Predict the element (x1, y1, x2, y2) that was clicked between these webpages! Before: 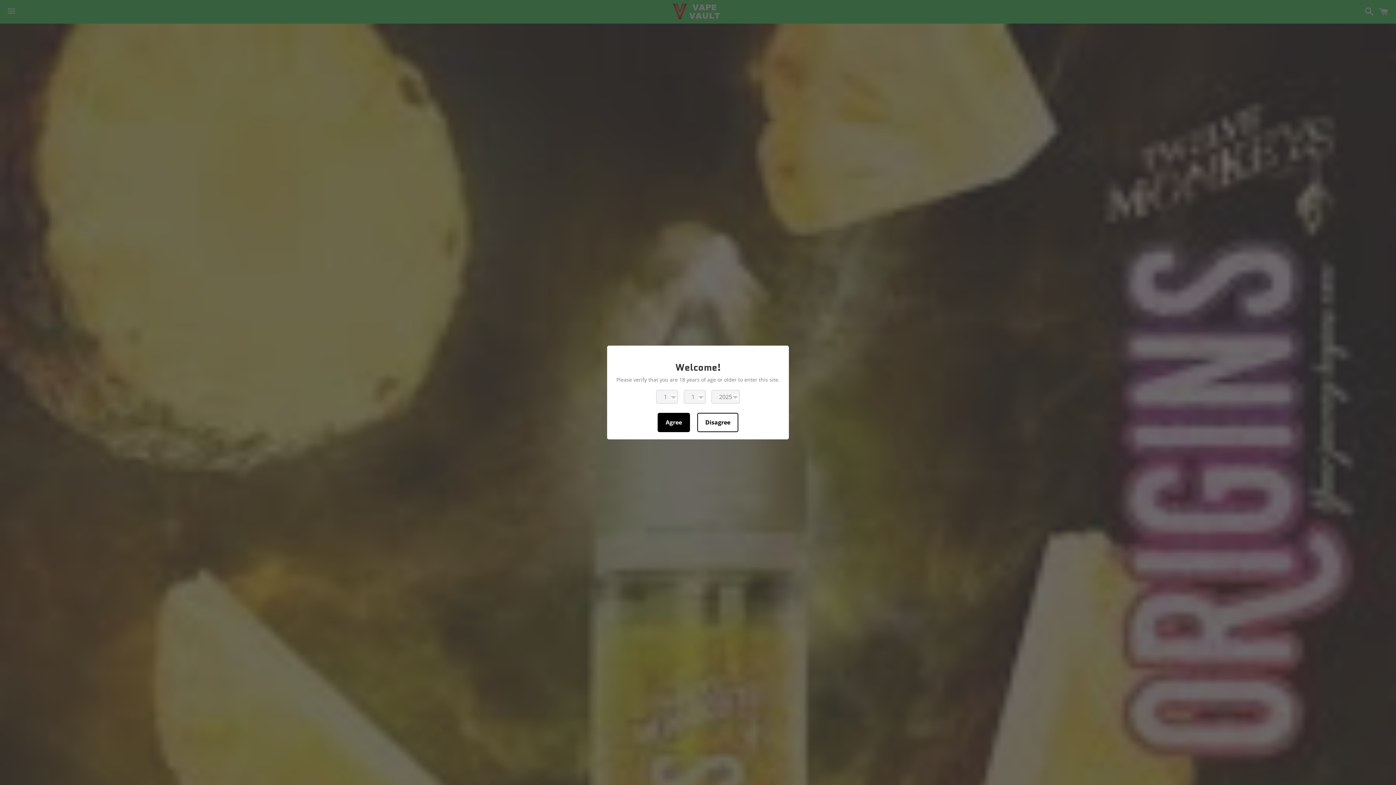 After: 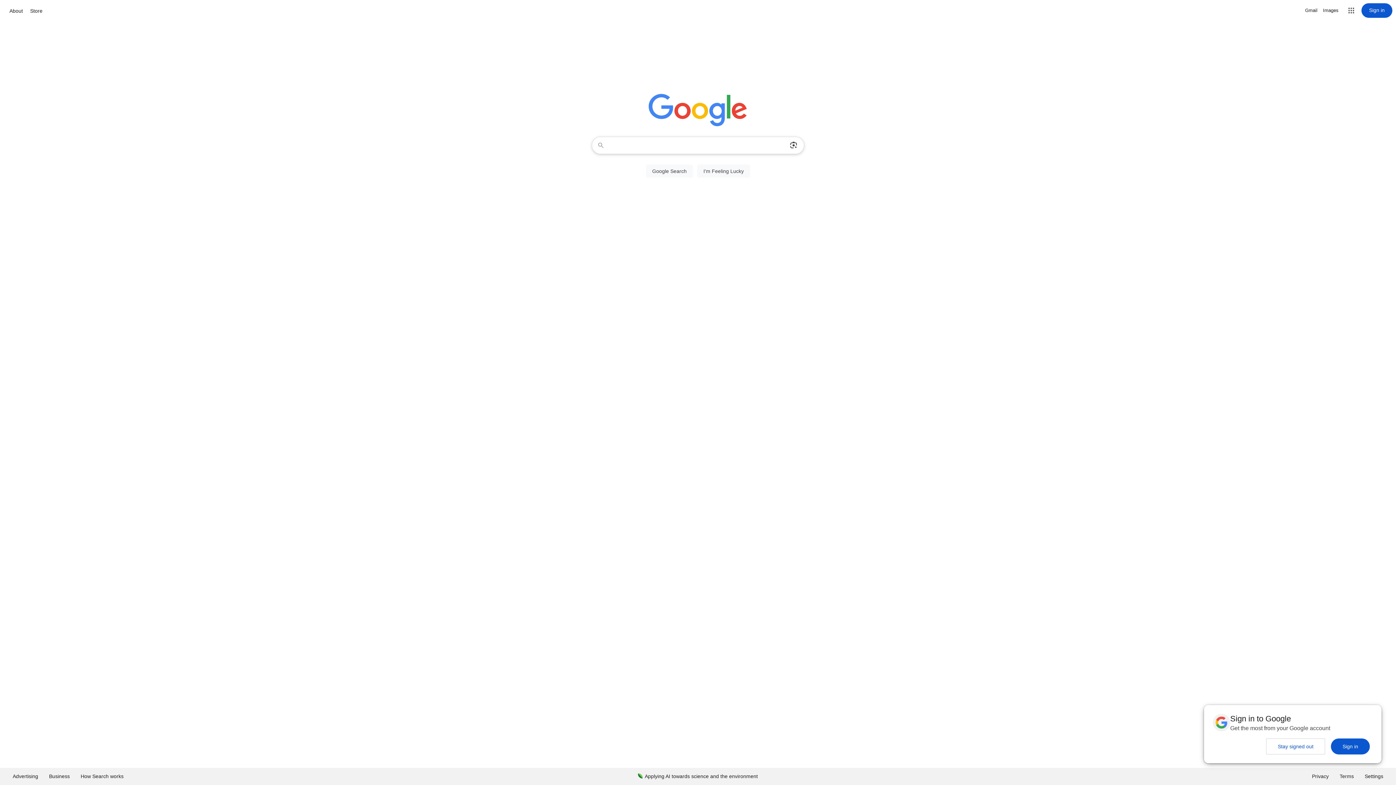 Action: bbox: (697, 413, 738, 432) label: Disagree